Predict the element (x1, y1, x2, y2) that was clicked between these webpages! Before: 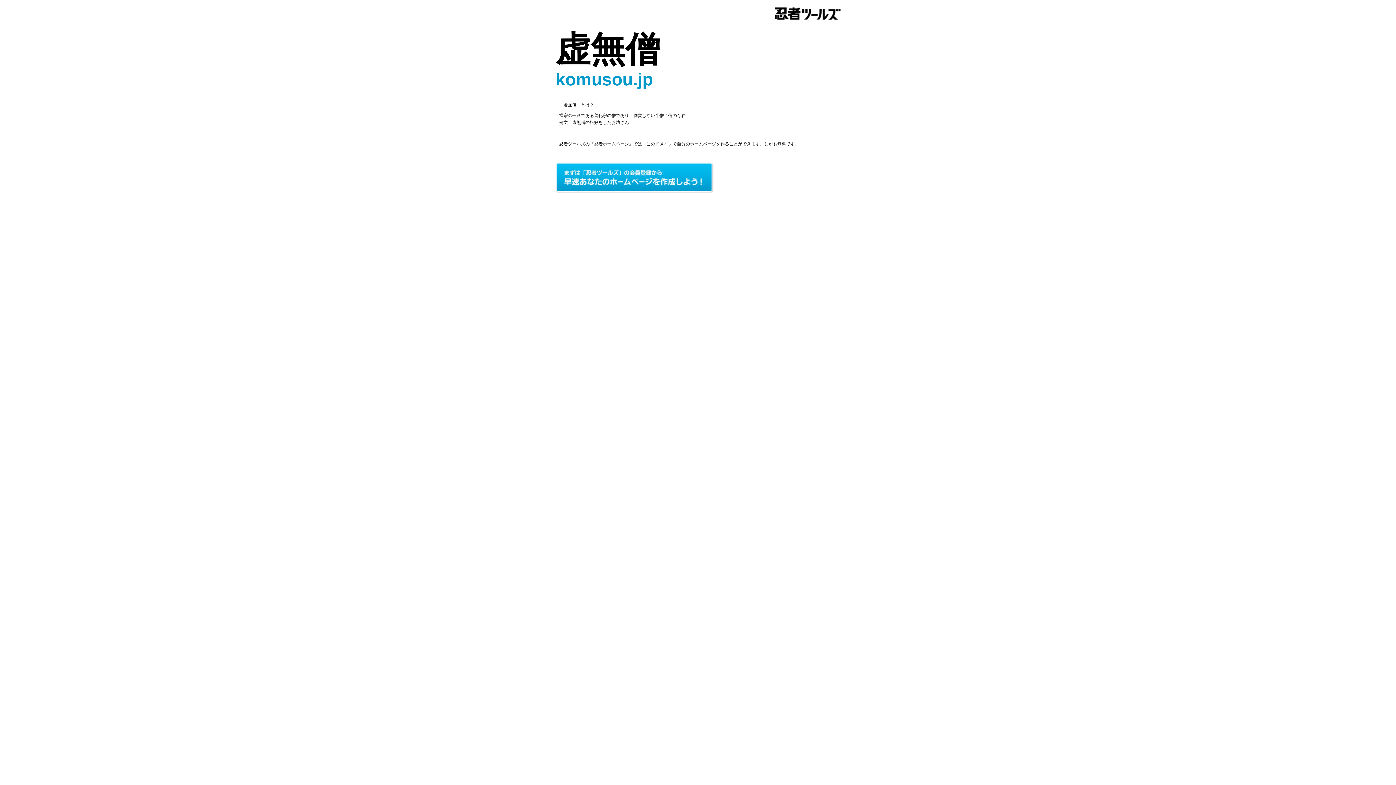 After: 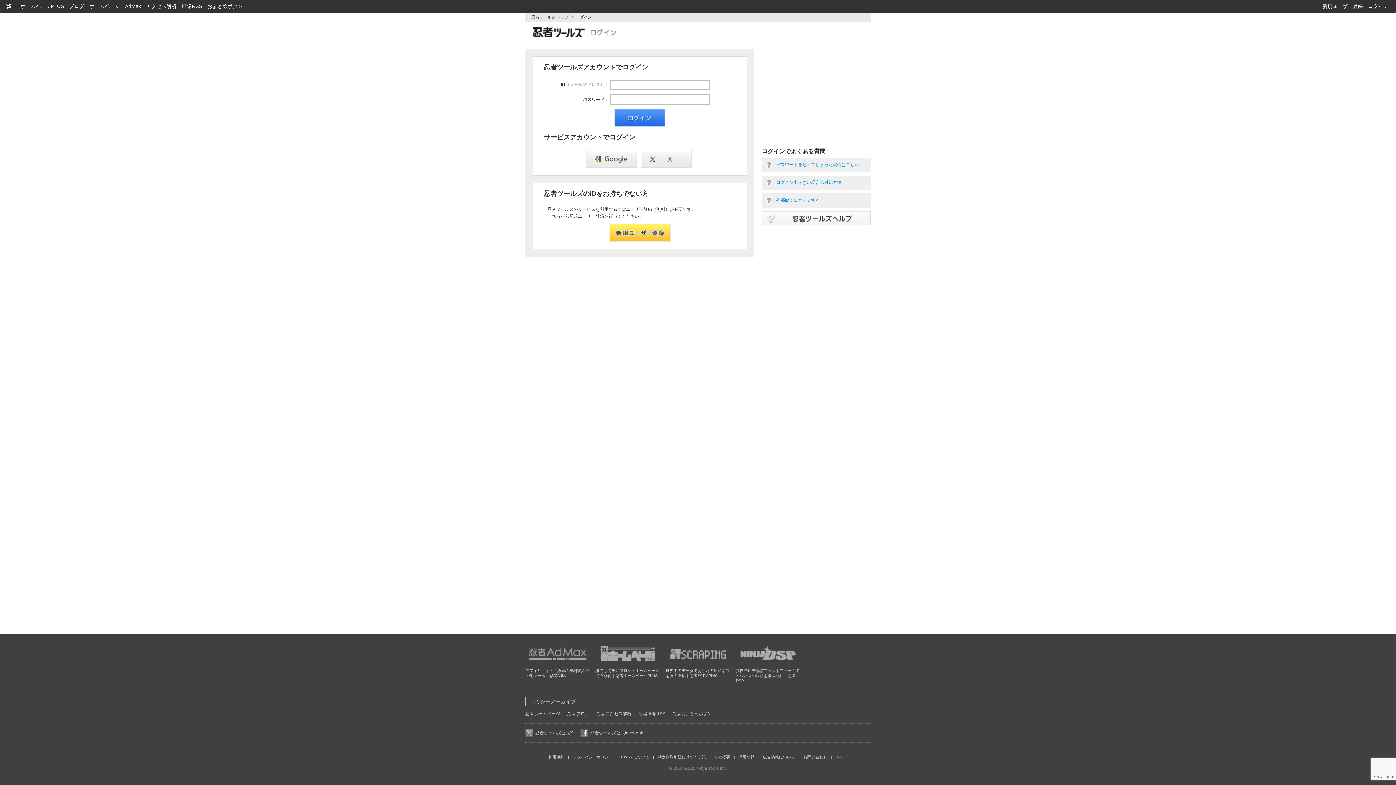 Action: bbox: (559, 189, 714, 194)